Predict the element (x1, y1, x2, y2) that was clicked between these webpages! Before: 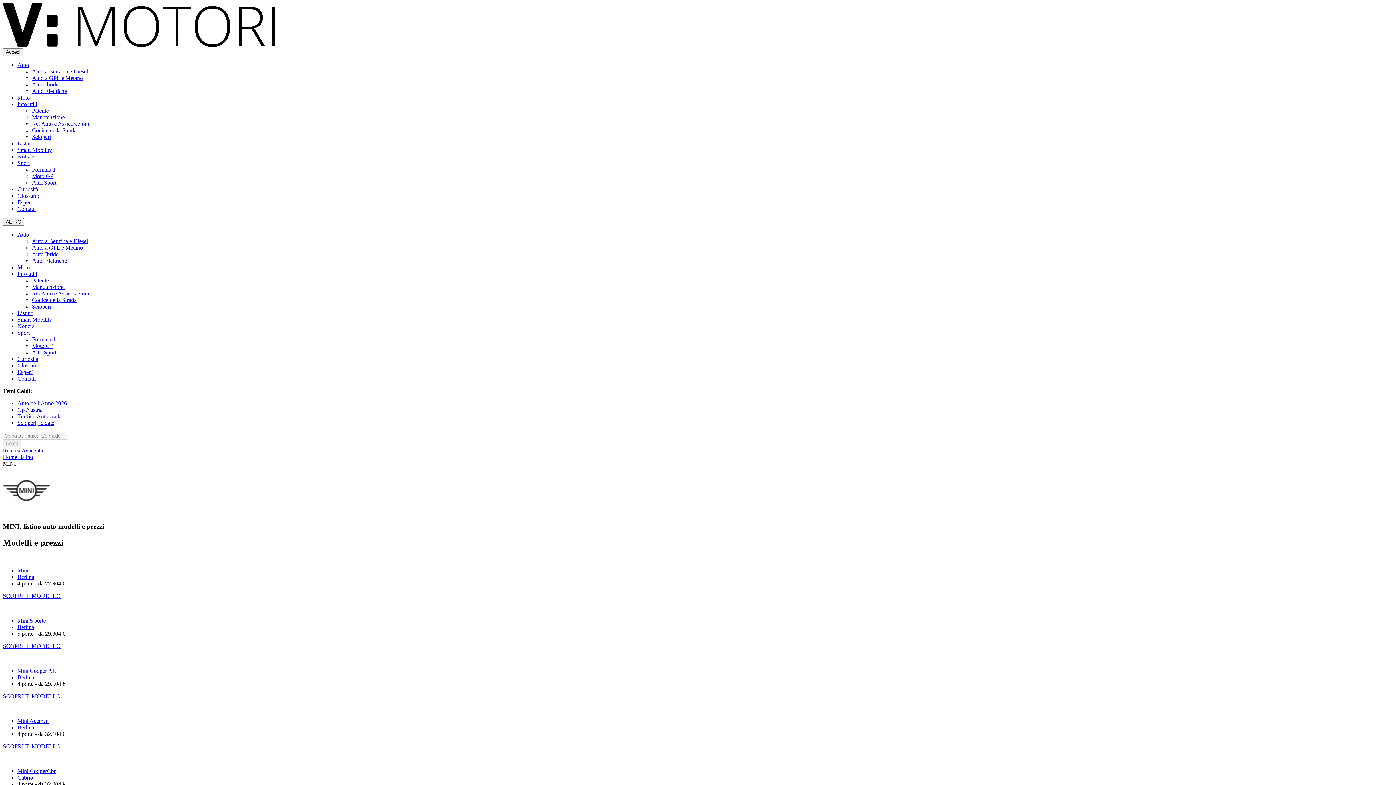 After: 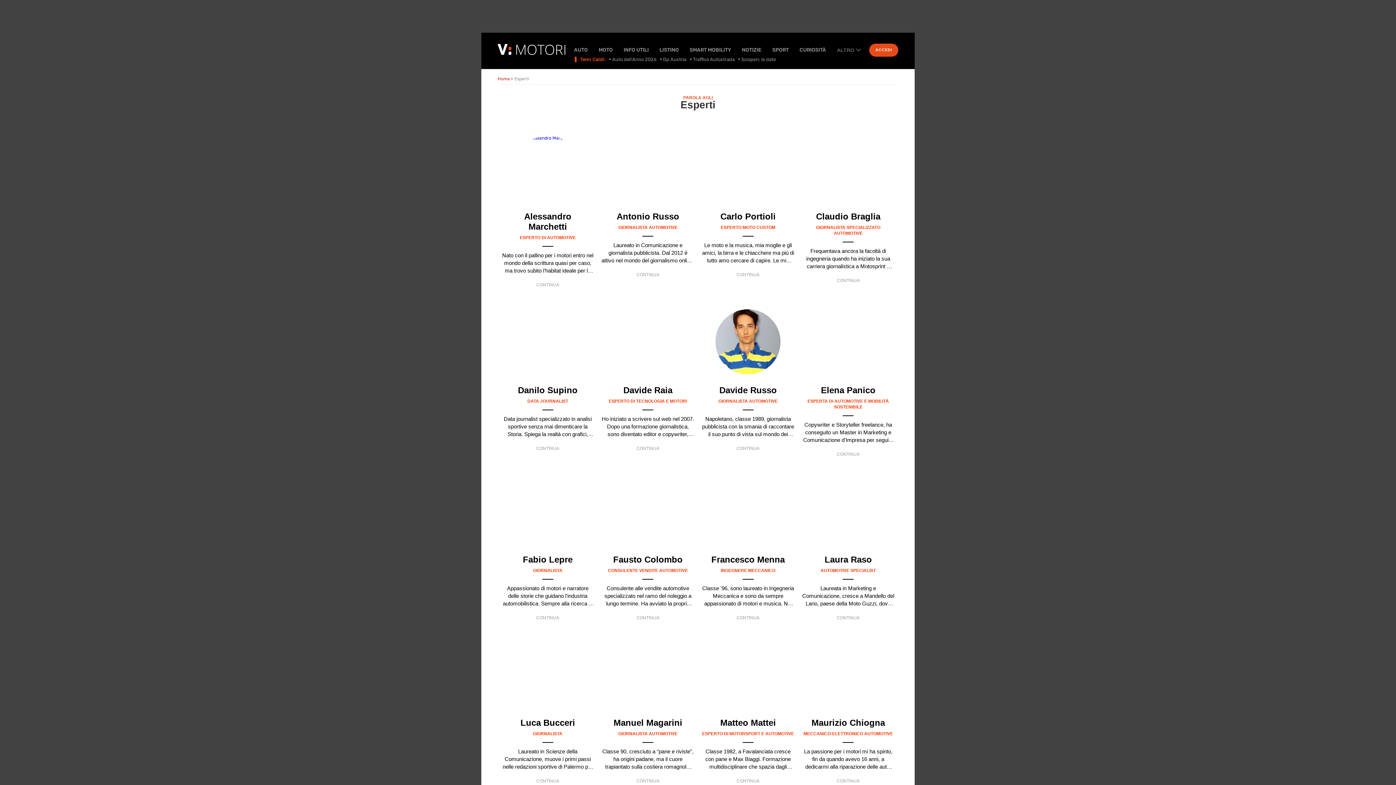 Action: bbox: (17, 199, 33, 205) label: Esperti